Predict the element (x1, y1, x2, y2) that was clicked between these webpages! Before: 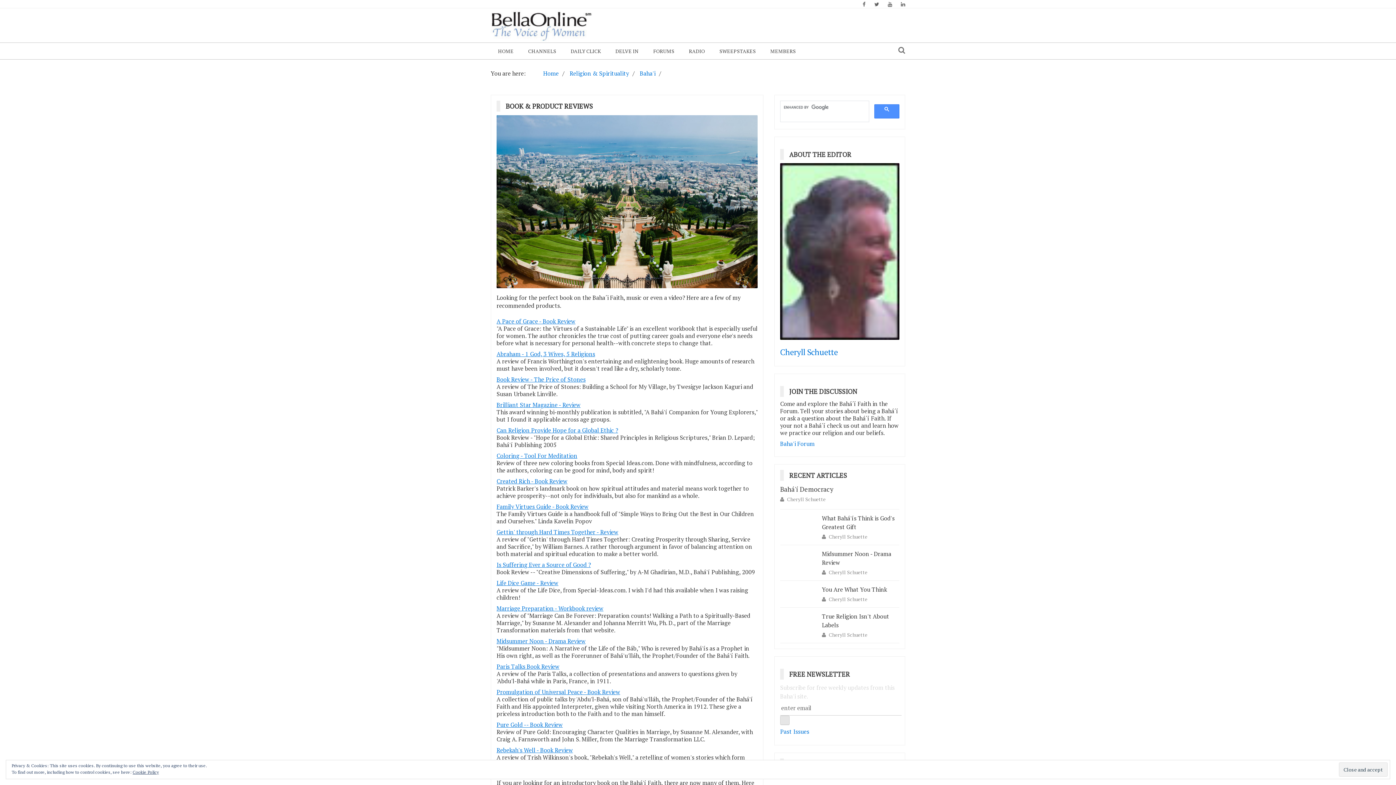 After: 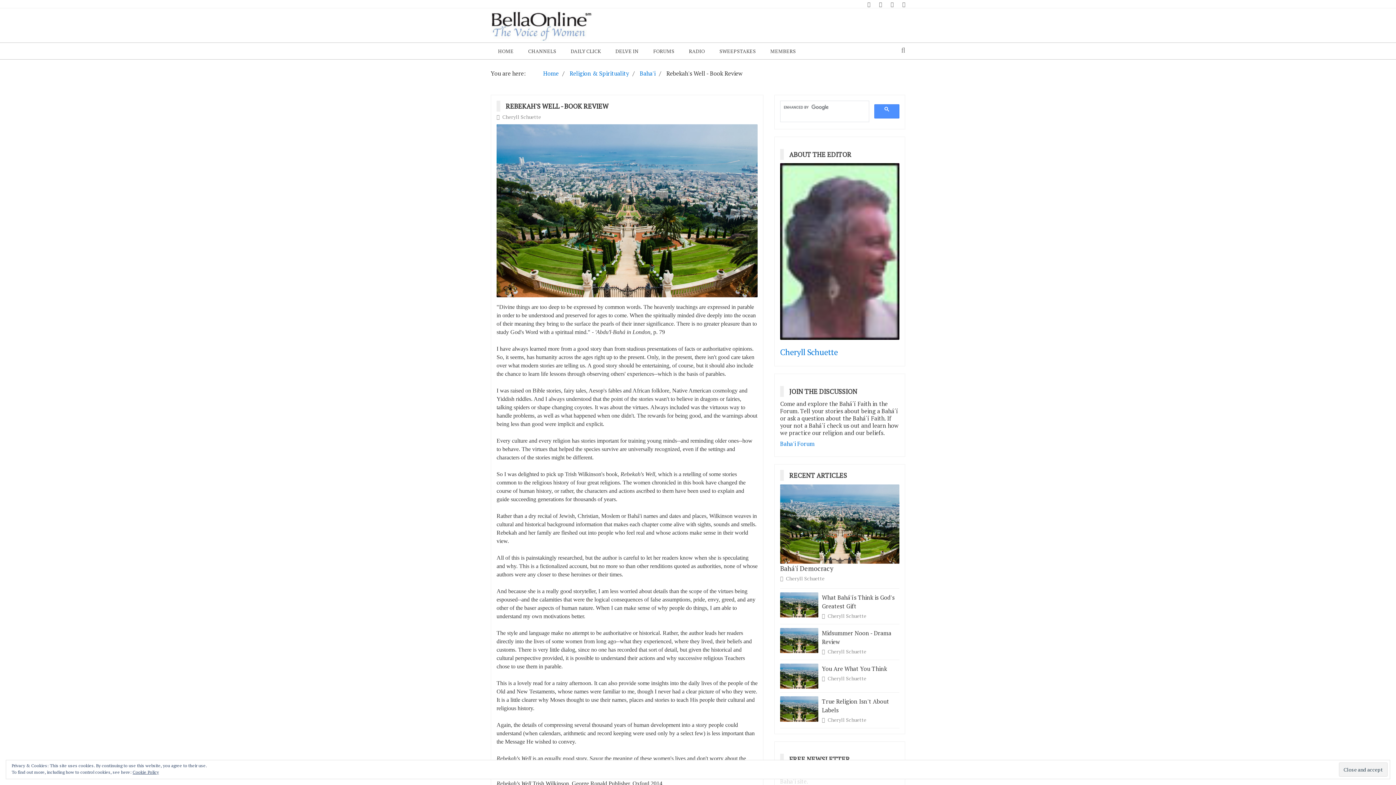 Action: label: Rebekah's Well - Book Review bbox: (496, 746, 573, 754)